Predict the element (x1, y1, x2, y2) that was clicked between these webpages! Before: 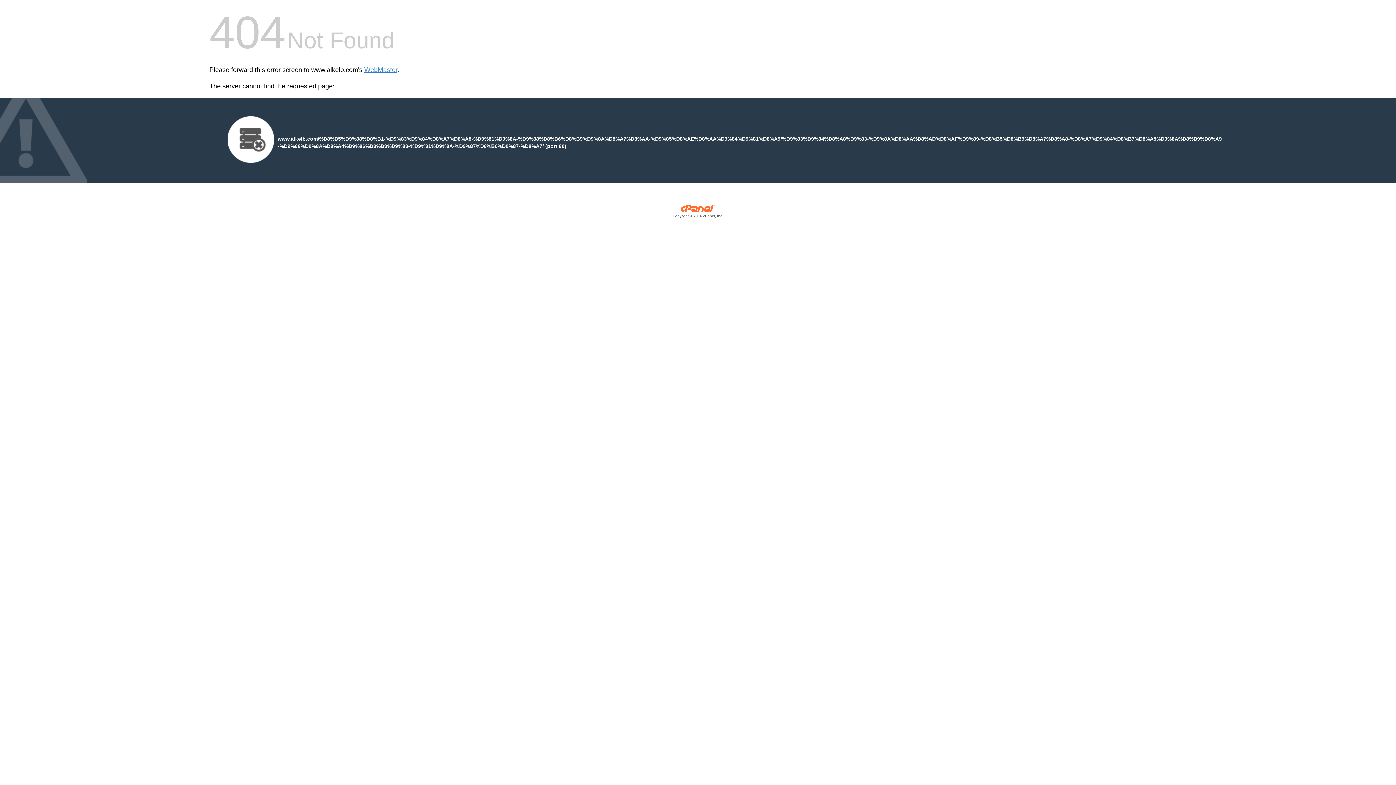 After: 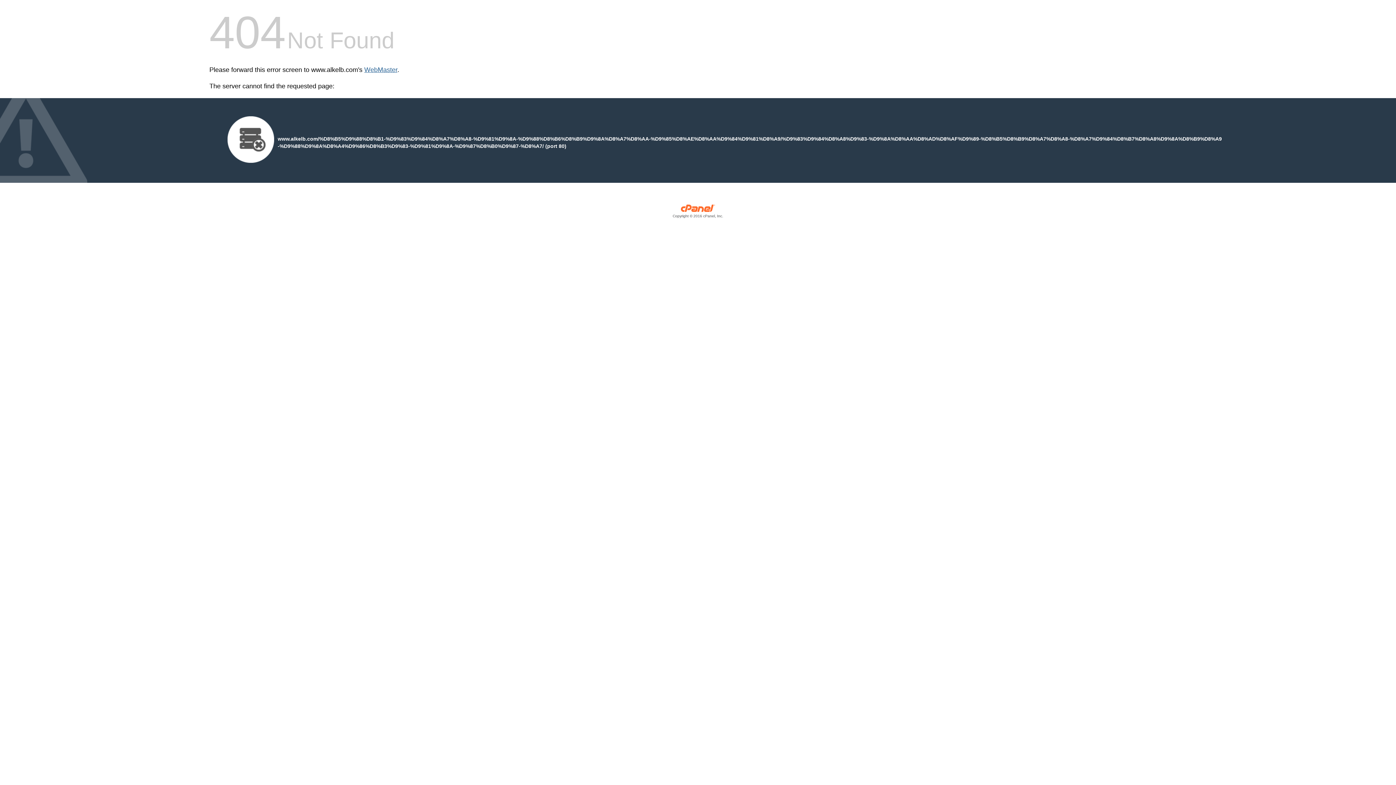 Action: bbox: (364, 66, 397, 73) label: WebMaster